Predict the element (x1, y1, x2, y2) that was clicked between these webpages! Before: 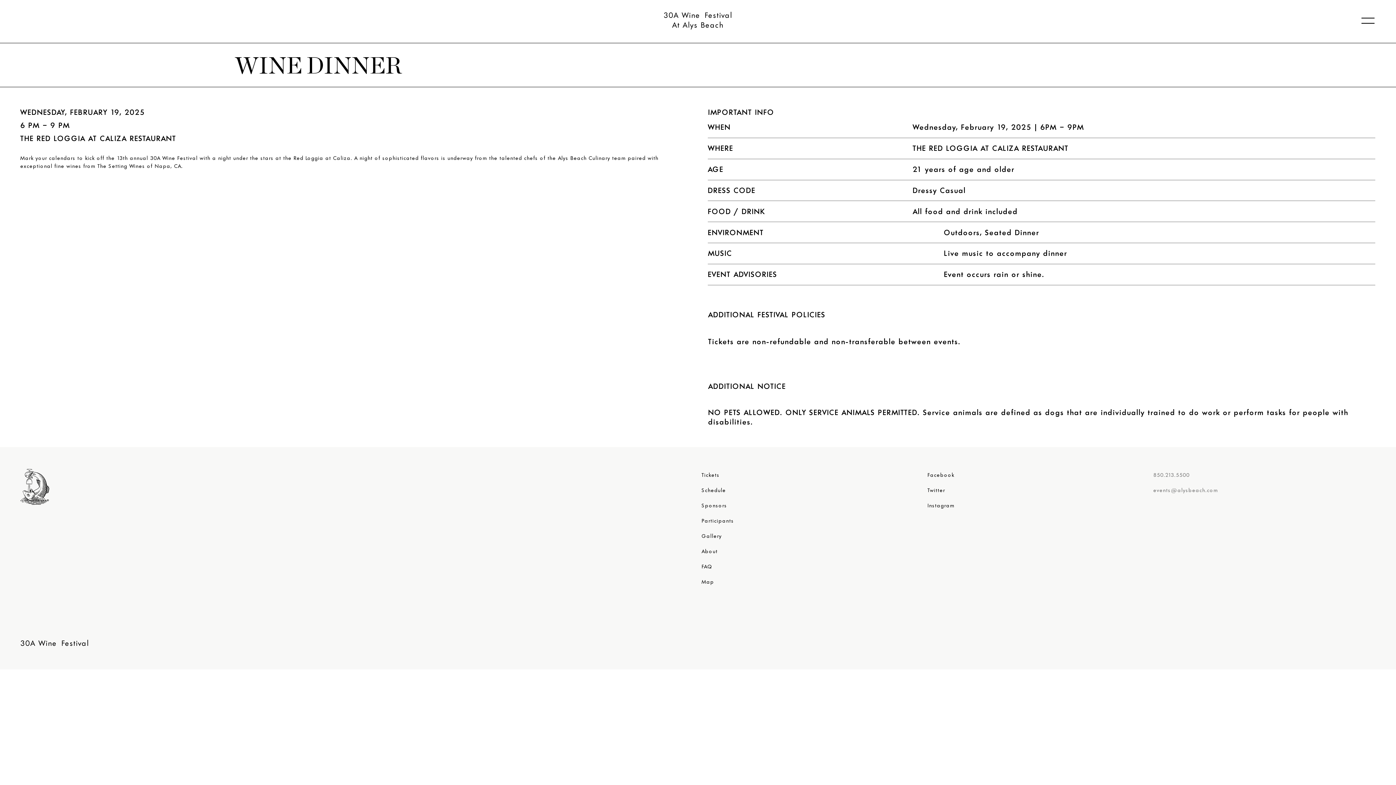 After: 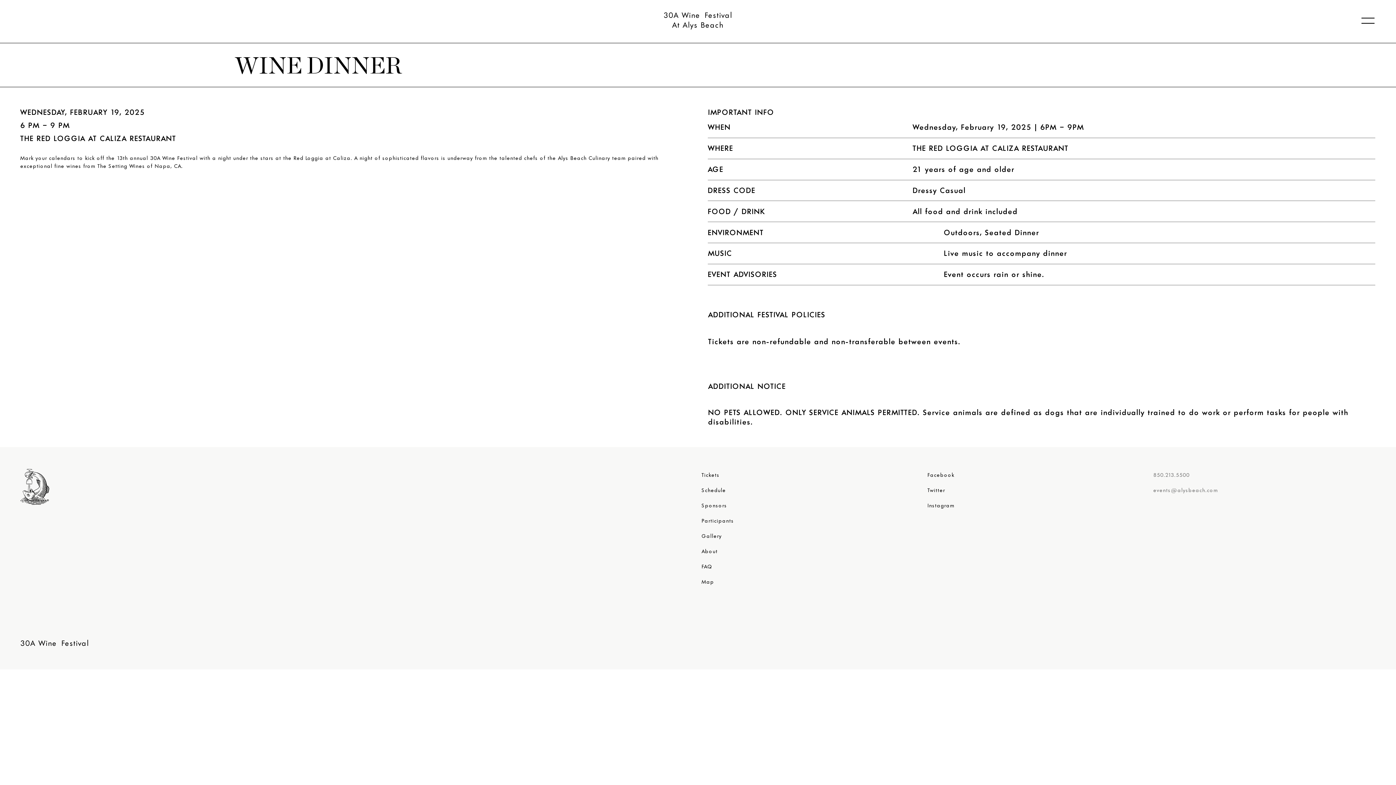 Action: label: Go bbox: (1360, 10, 1376, 30)